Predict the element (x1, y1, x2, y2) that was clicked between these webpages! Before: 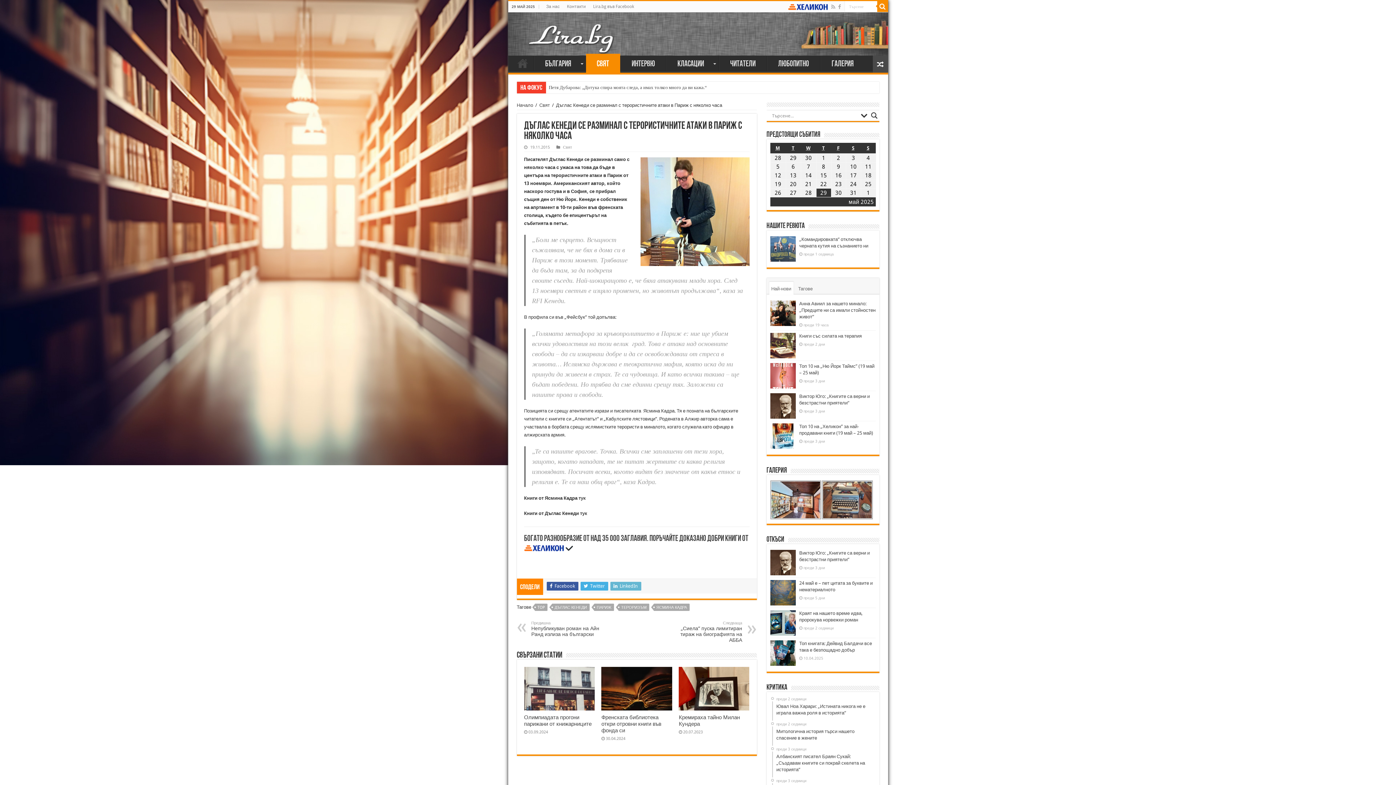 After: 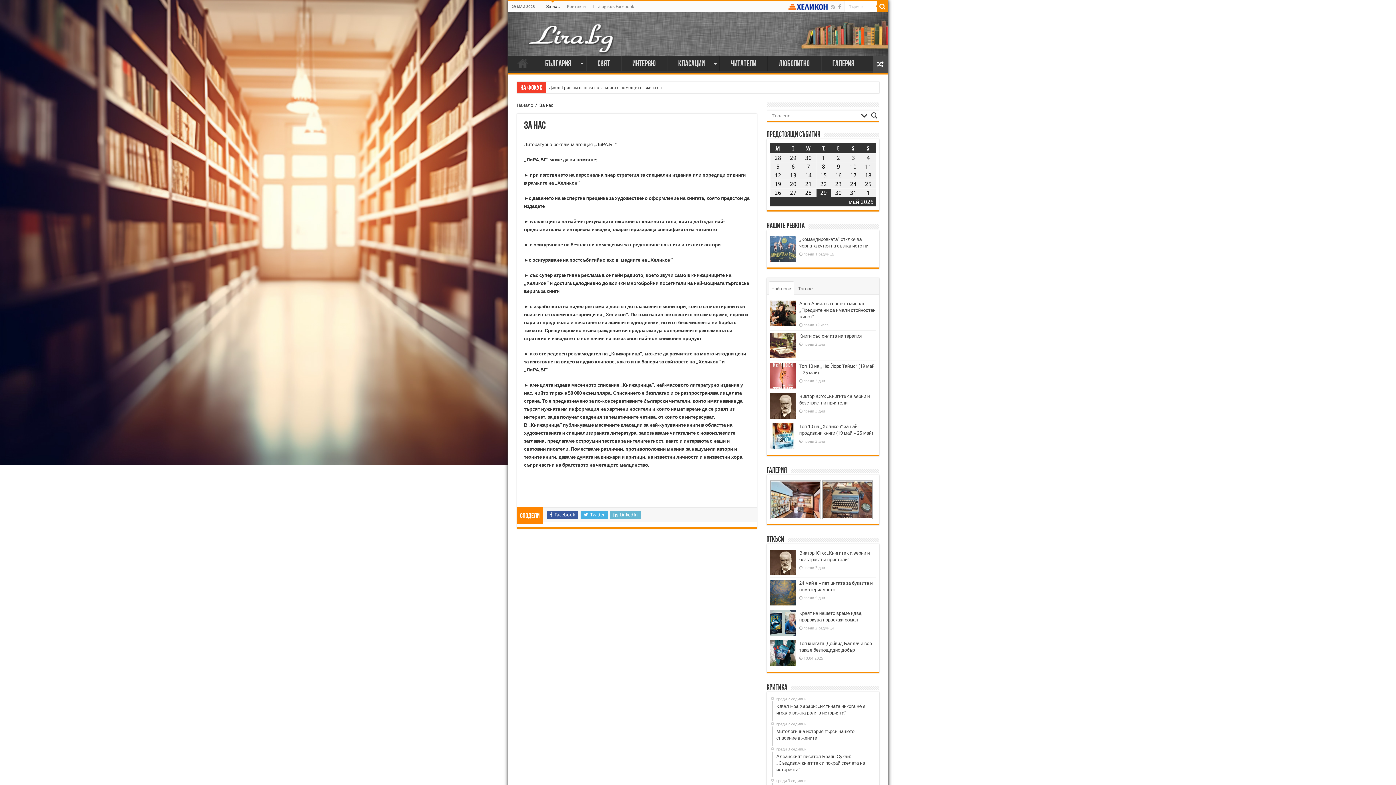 Action: bbox: (542, 1, 563, 12) label: За нас